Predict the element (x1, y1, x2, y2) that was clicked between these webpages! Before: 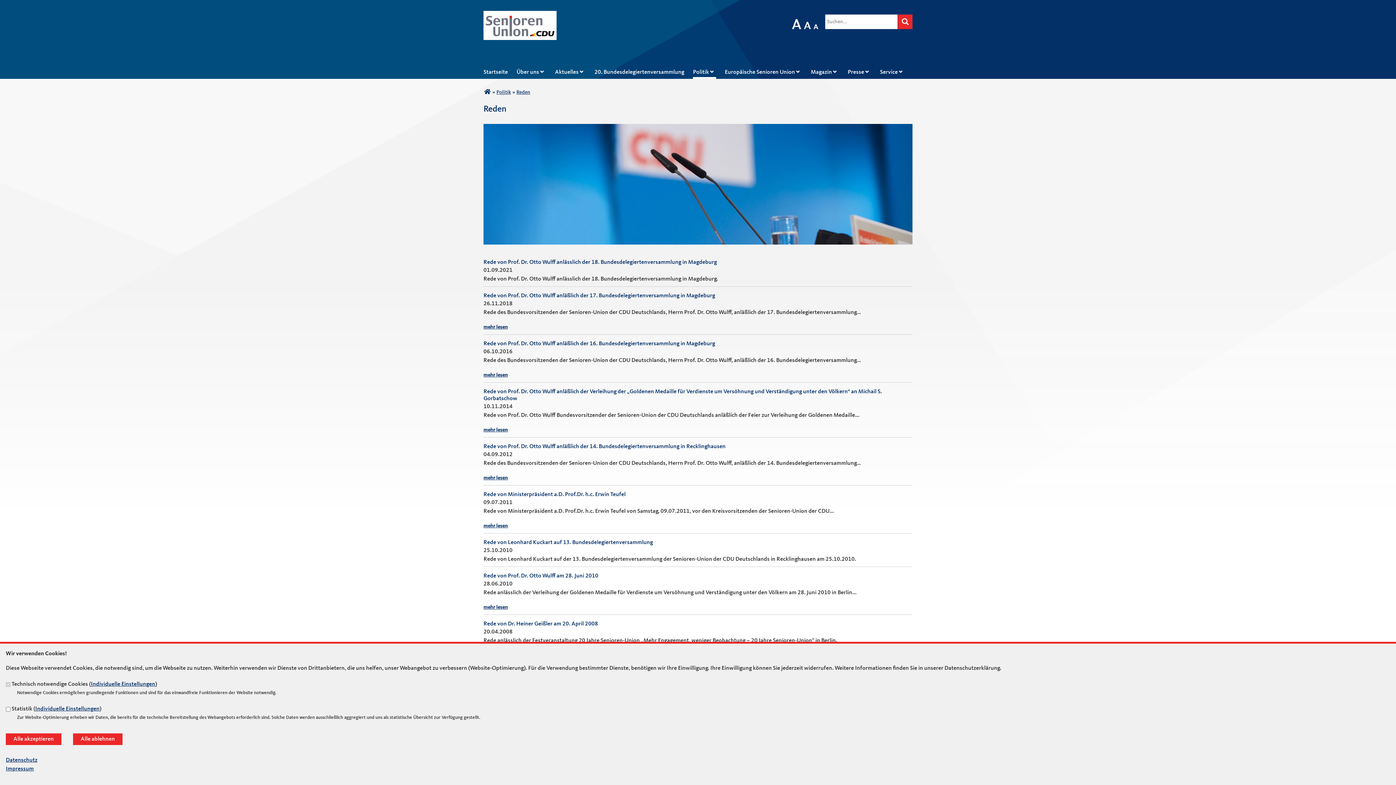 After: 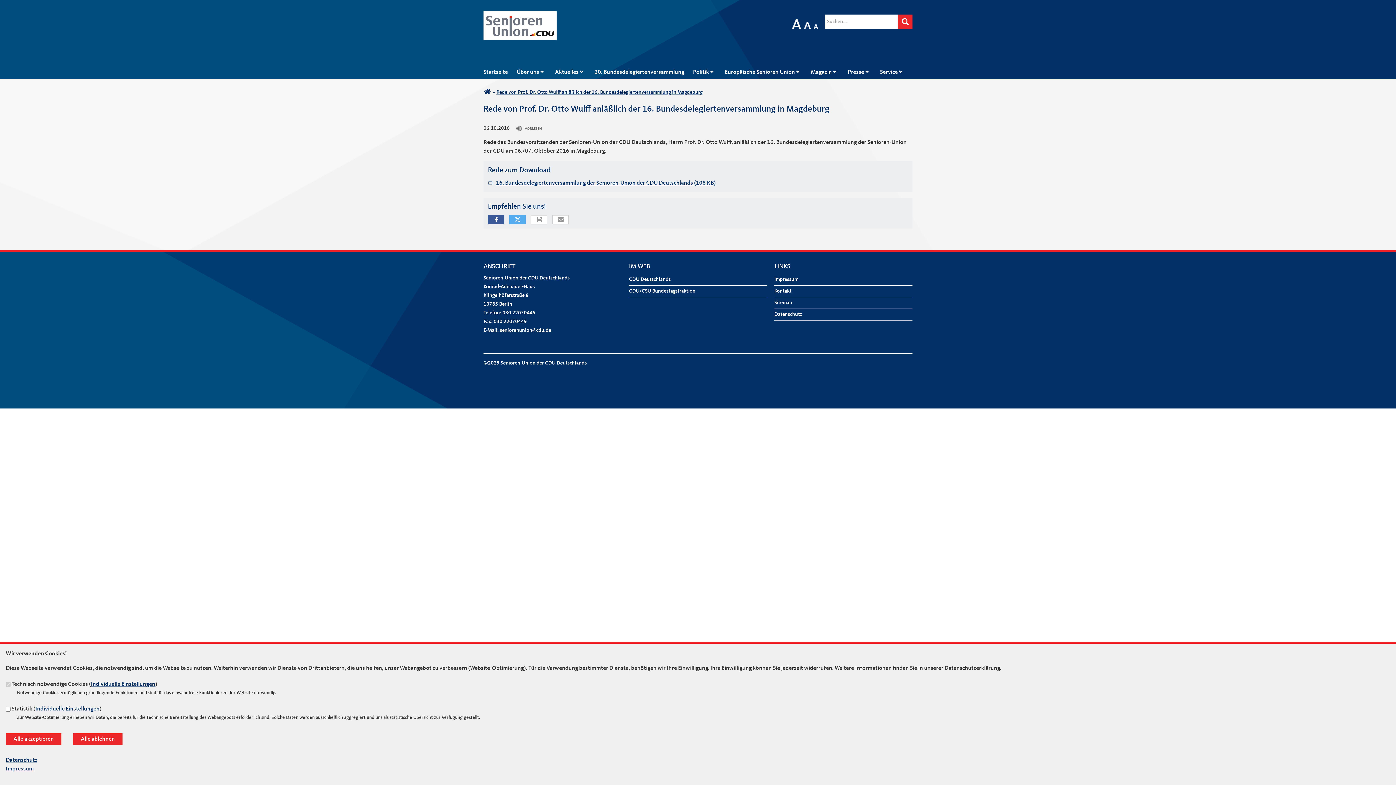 Action: bbox: (483, 372, 508, 377) label: mehr lesen